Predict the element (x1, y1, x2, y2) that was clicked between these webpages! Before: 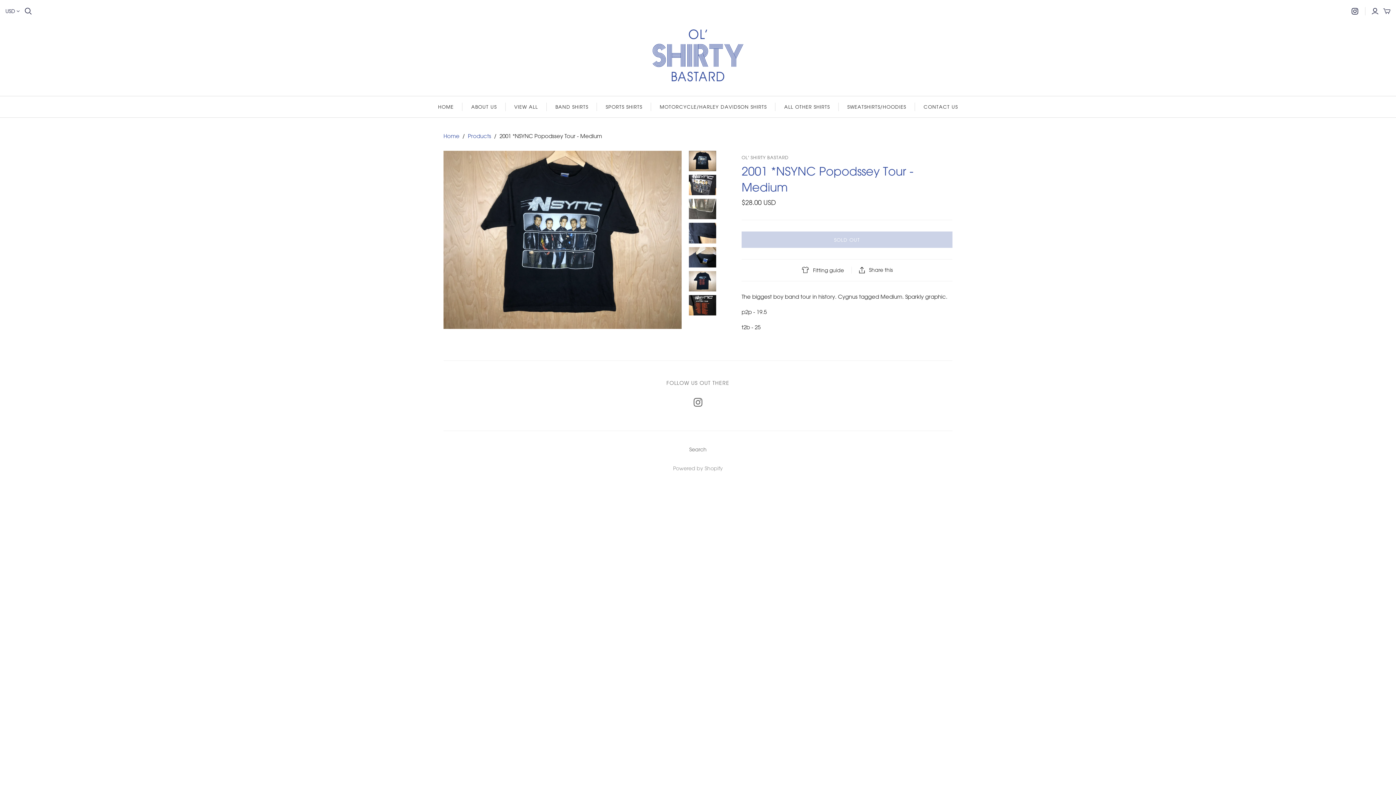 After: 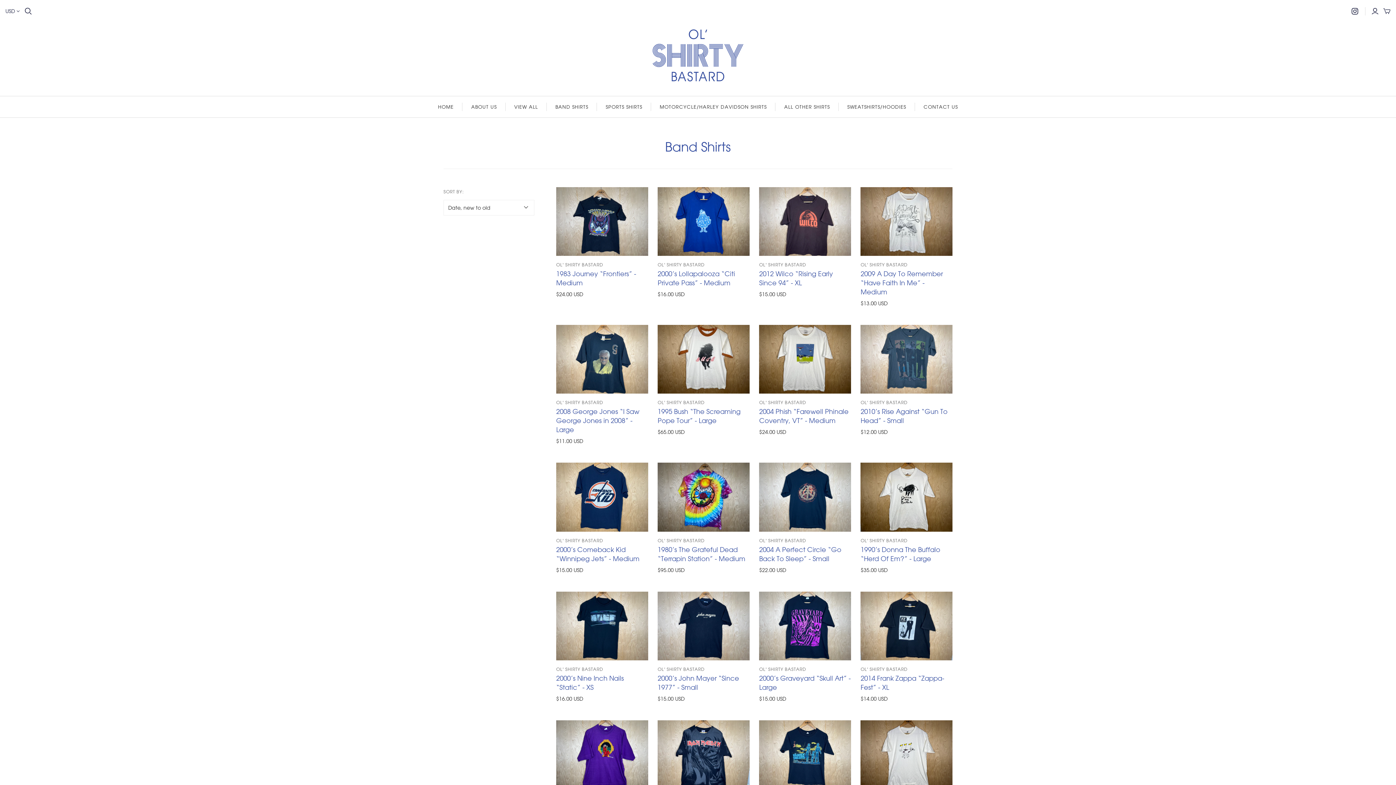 Action: label: BAND SHIRTS bbox: (546, 96, 597, 117)